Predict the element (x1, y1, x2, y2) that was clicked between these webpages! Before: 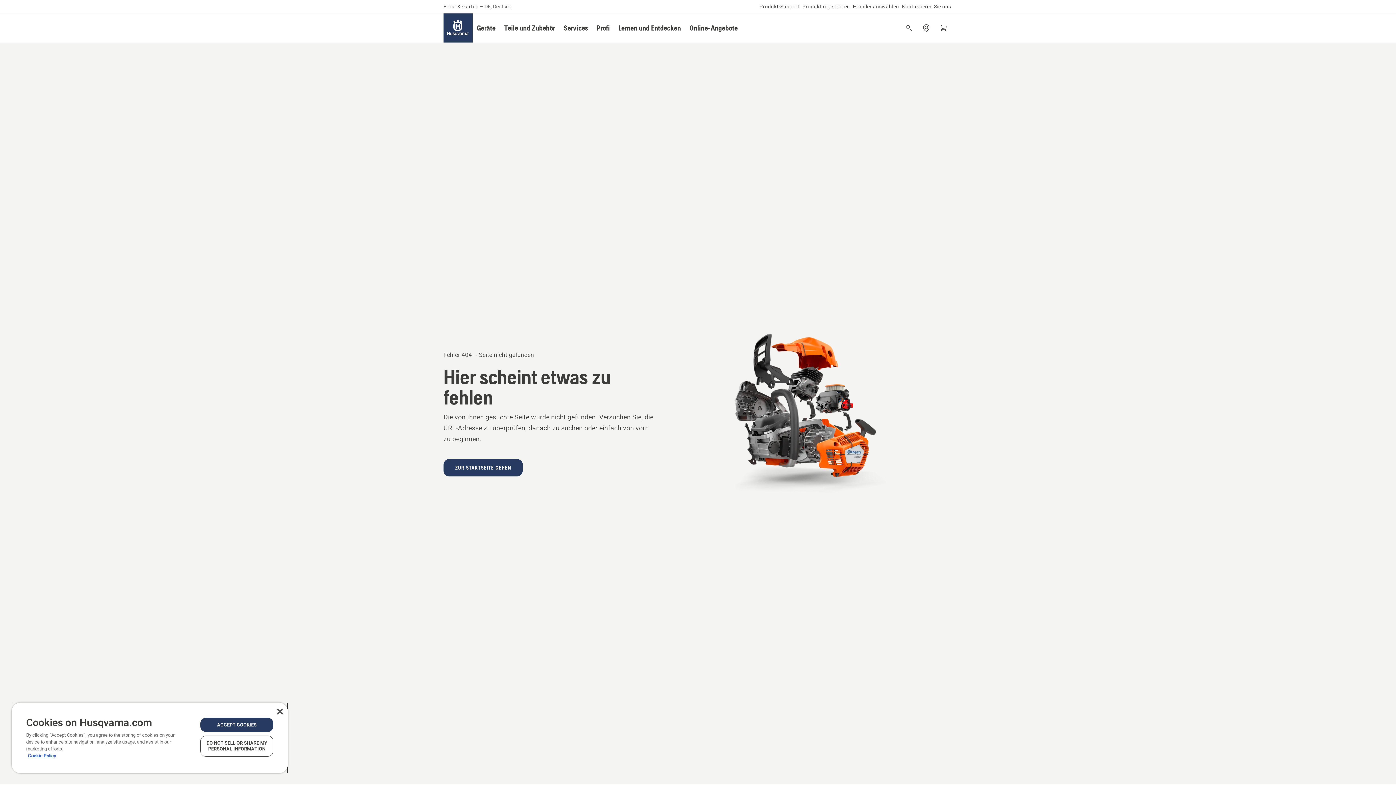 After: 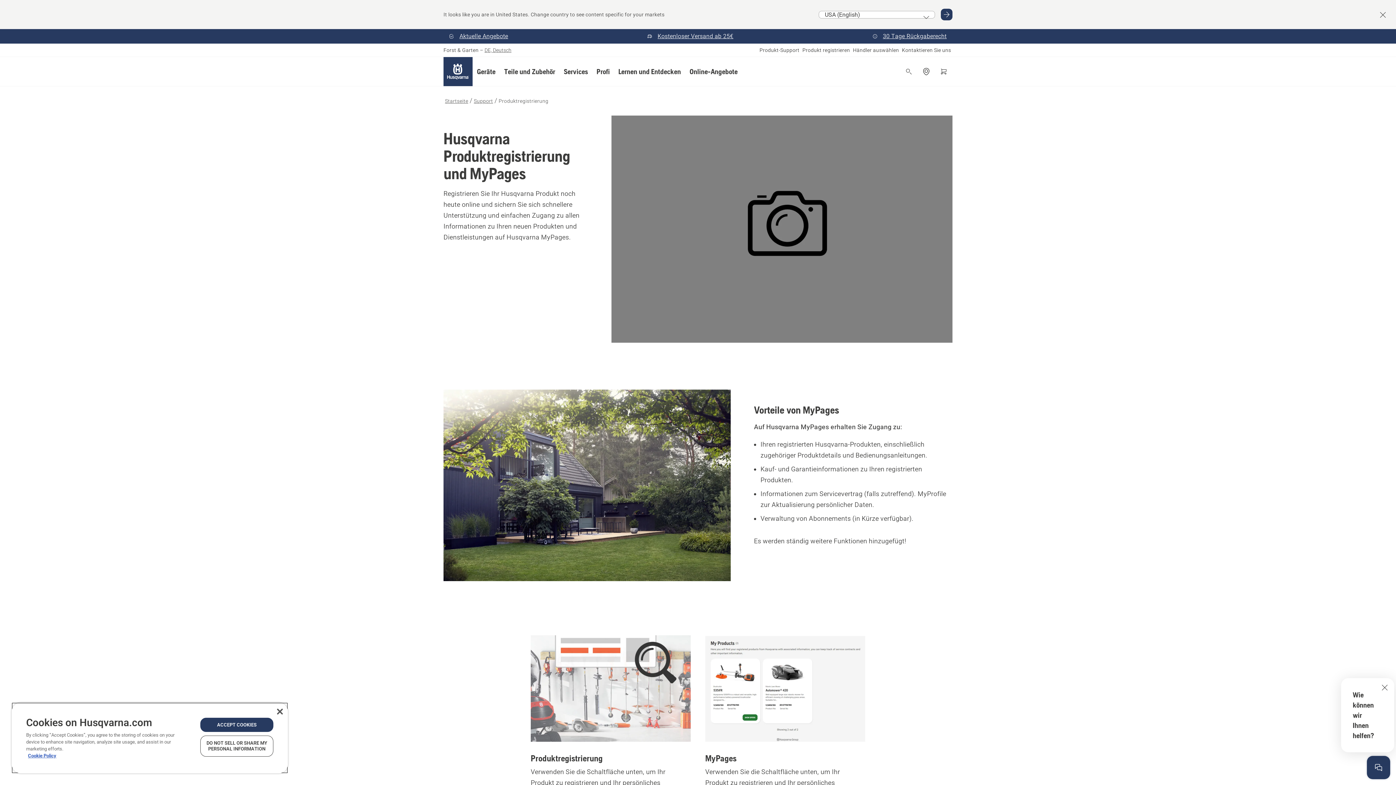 Action: label: Produkt registrieren bbox: (802, 2, 850, 10)